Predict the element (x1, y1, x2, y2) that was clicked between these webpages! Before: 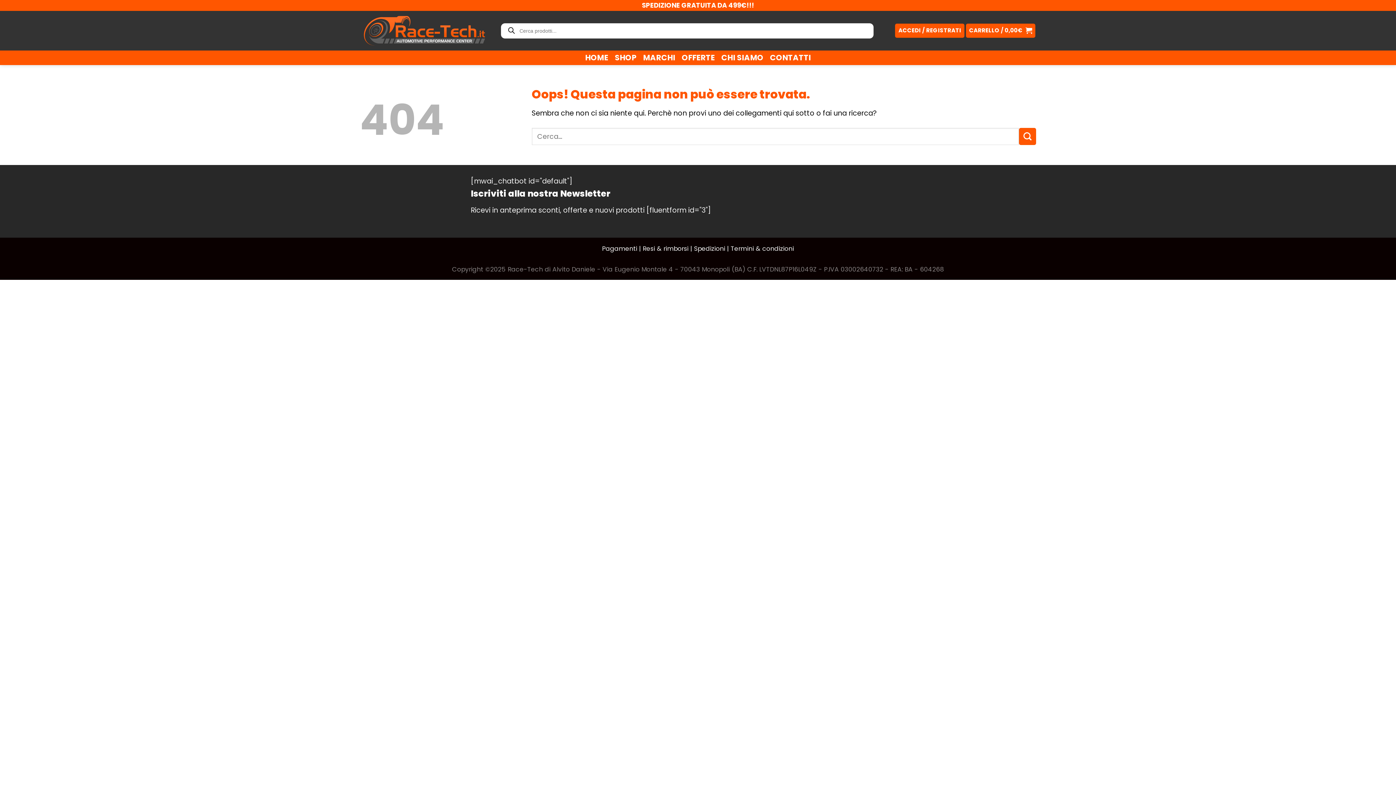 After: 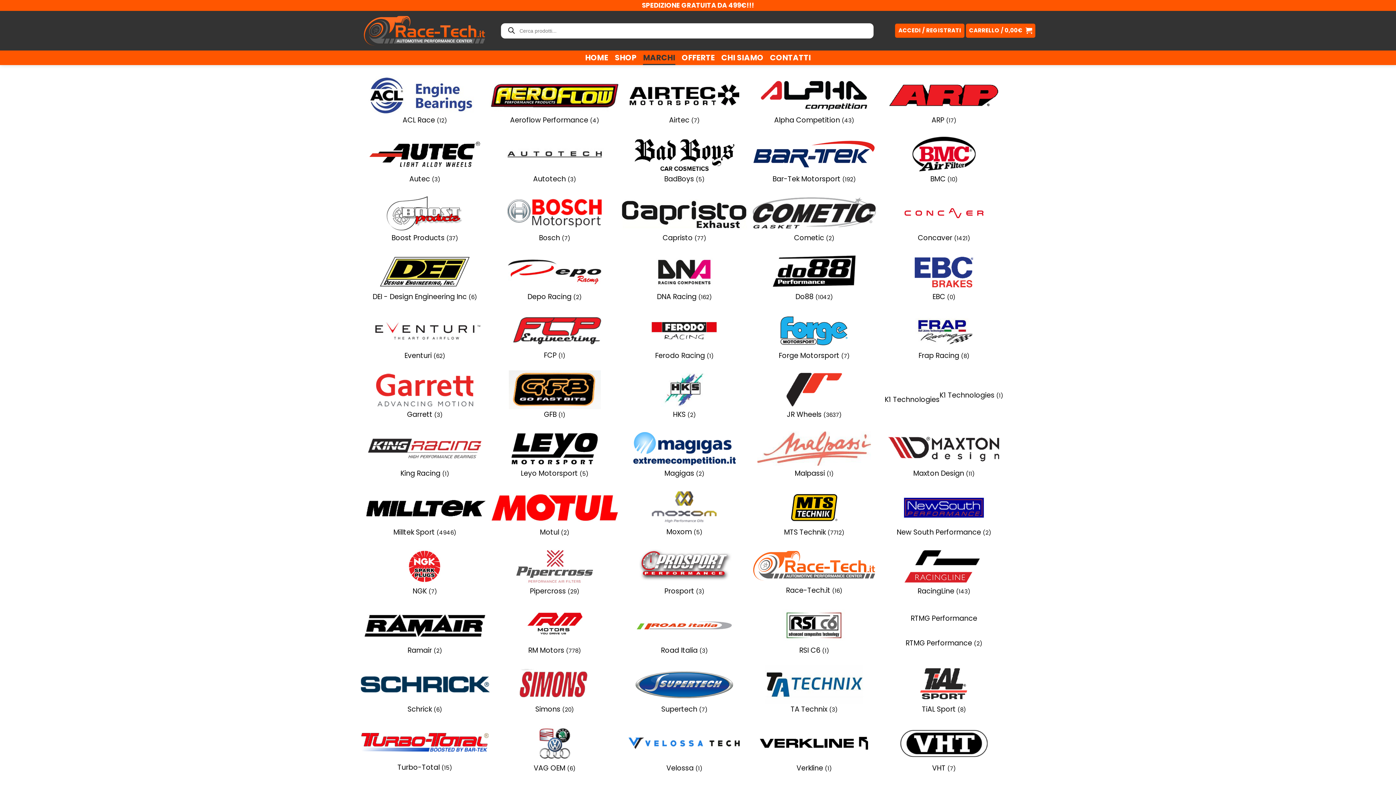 Action: bbox: (643, 50, 675, 65) label: MARCHI